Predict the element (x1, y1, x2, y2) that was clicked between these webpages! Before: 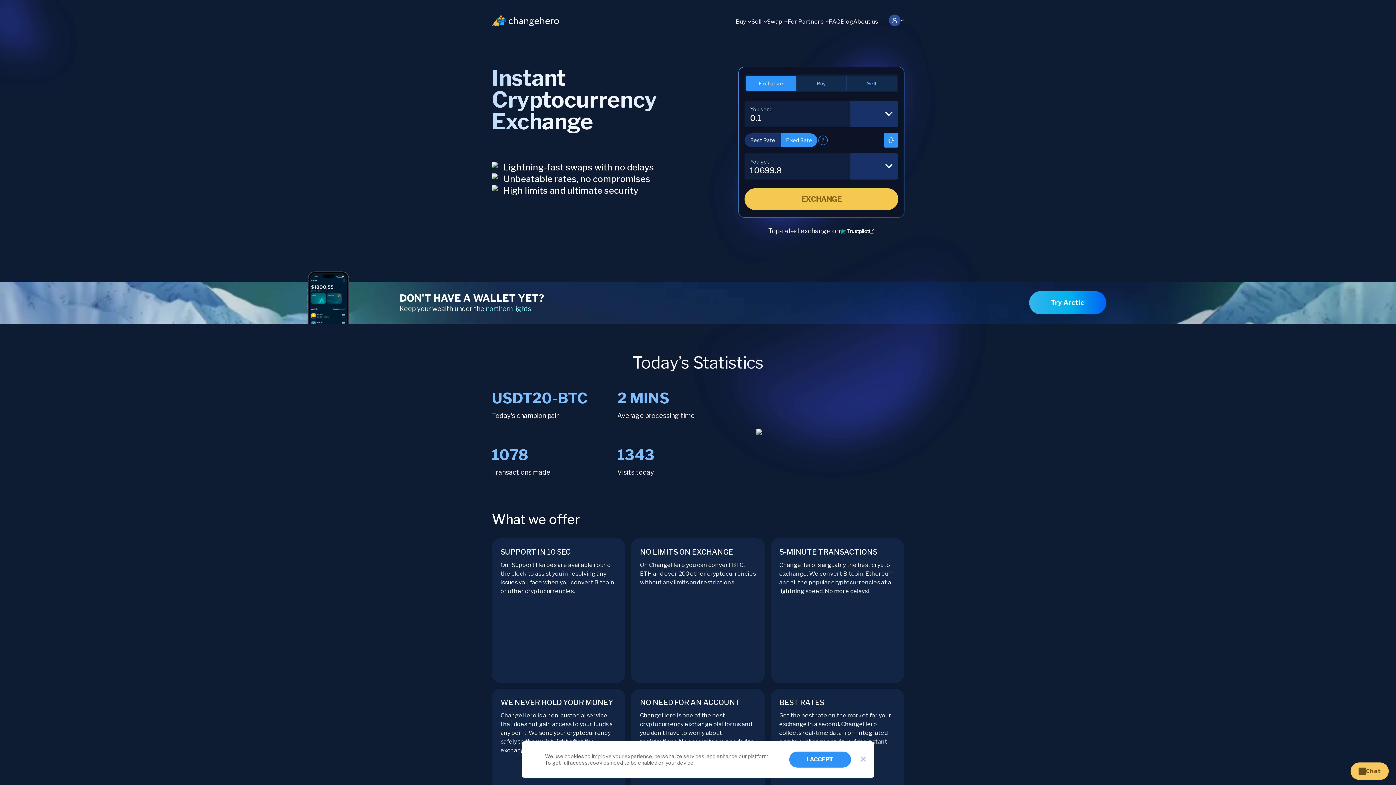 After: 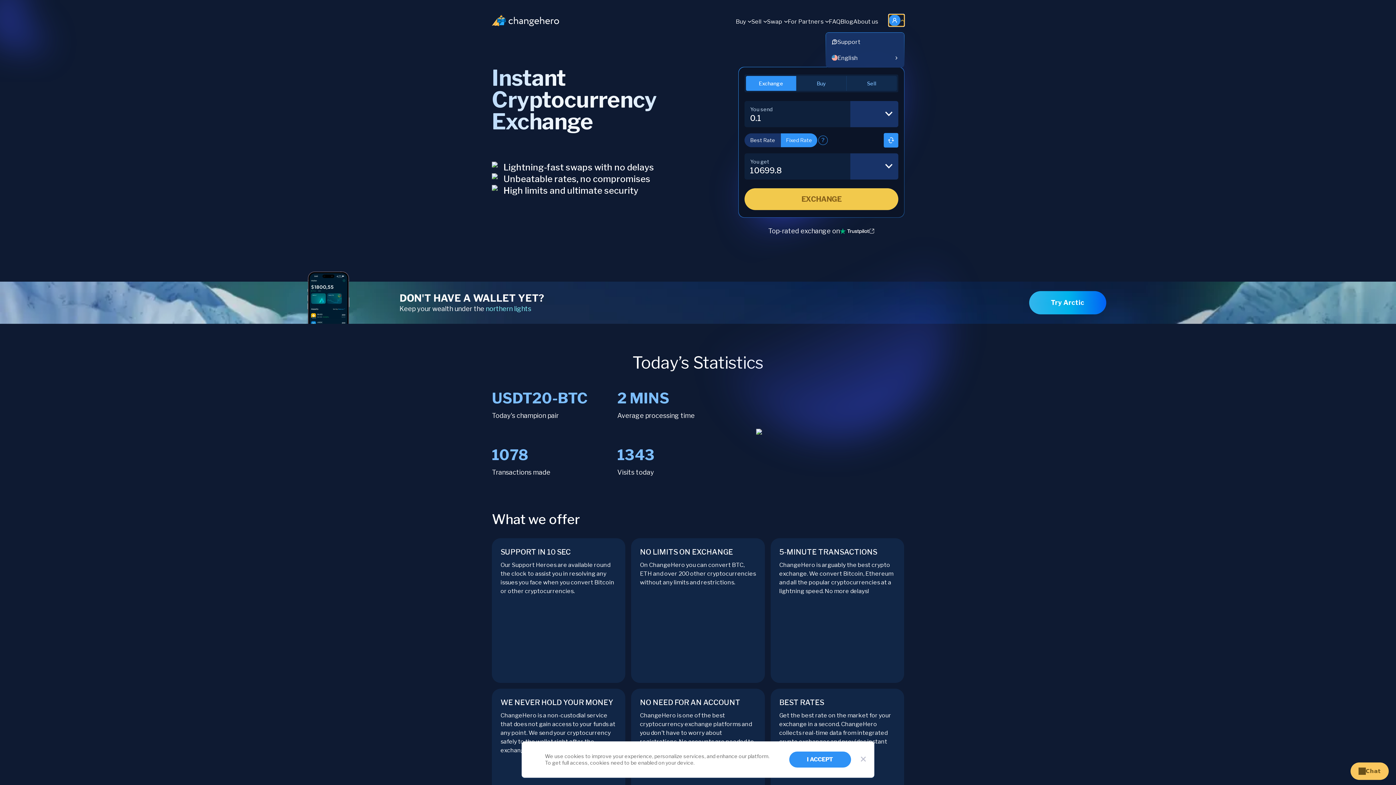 Action: bbox: (889, 14, 904, 26)